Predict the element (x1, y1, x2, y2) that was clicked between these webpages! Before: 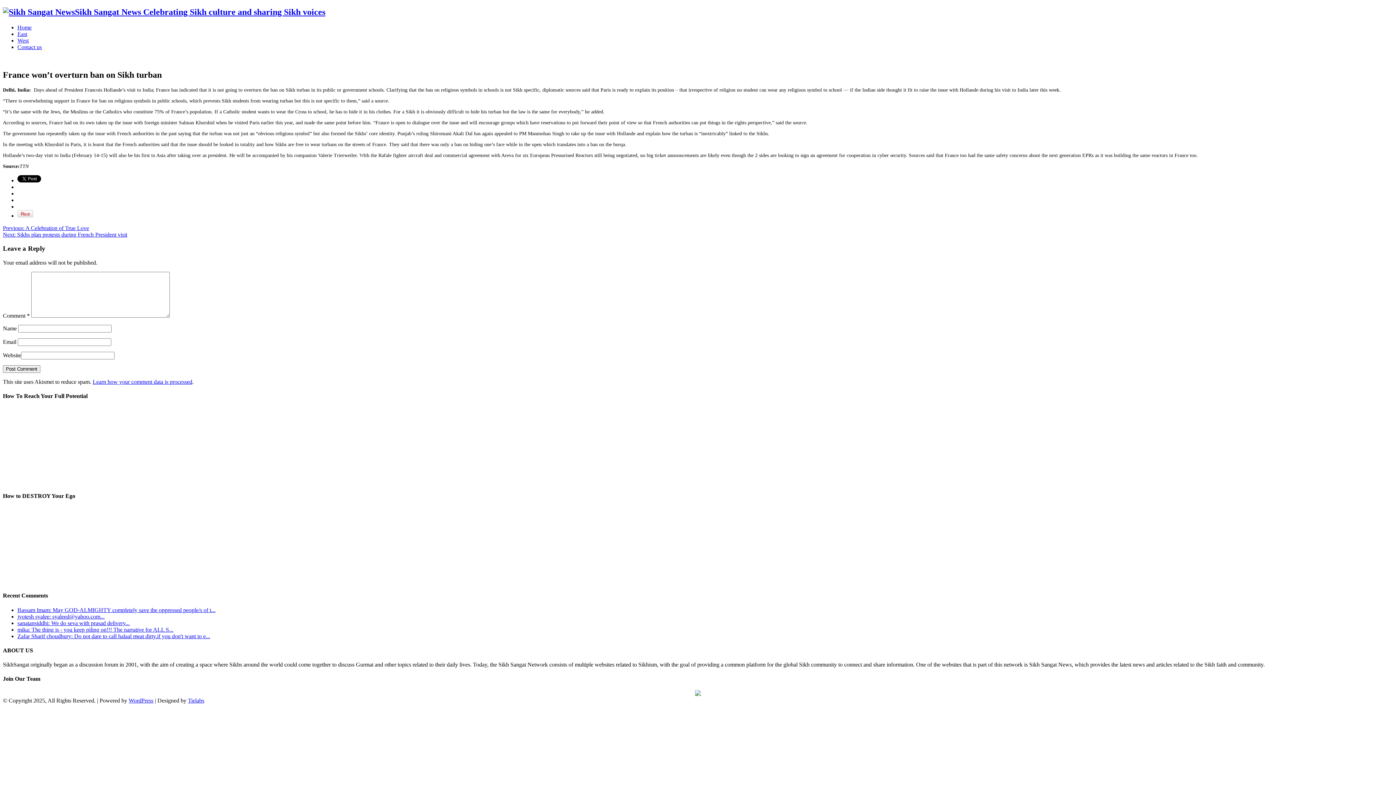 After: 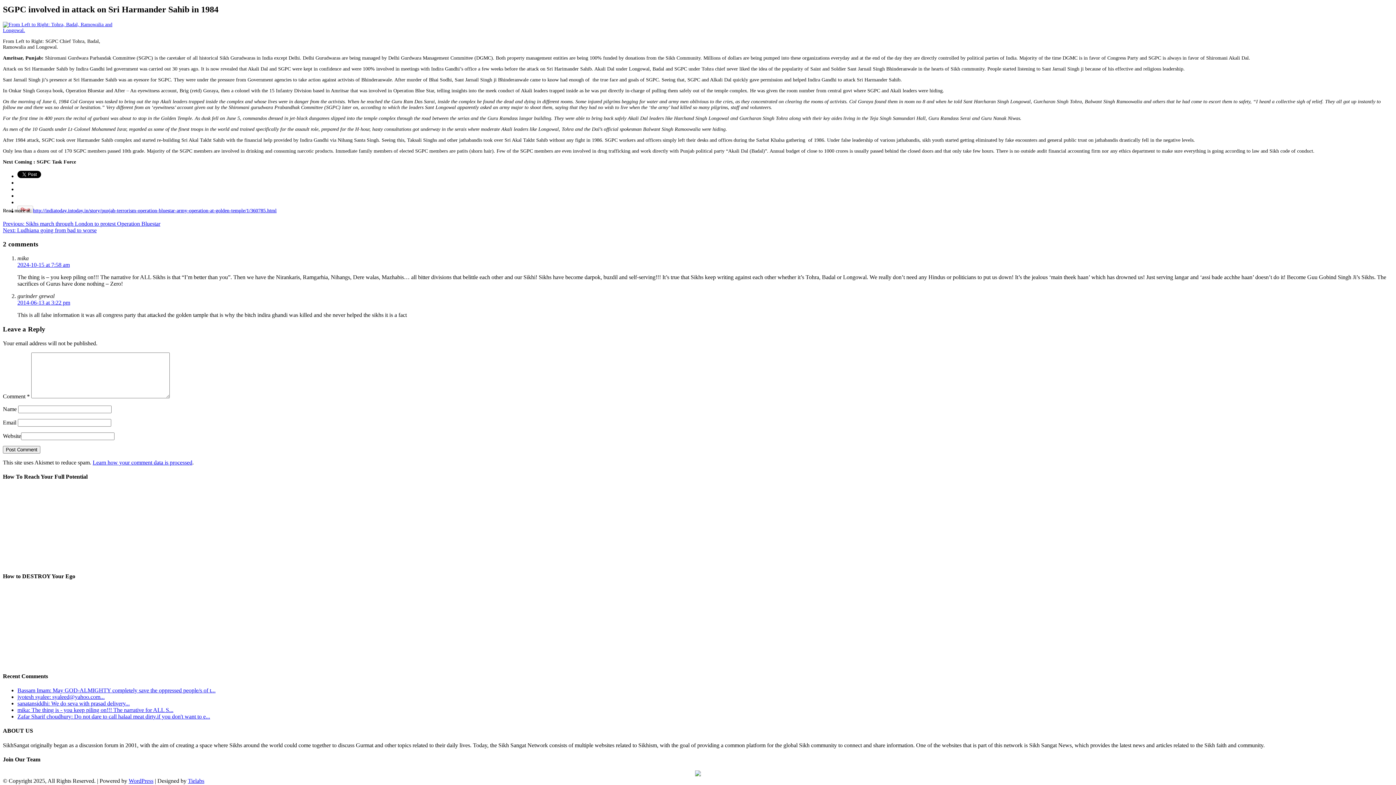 Action: label: mika: The thing is - you keep piling on!!! The narrative for ALL S... bbox: (17, 626, 173, 632)